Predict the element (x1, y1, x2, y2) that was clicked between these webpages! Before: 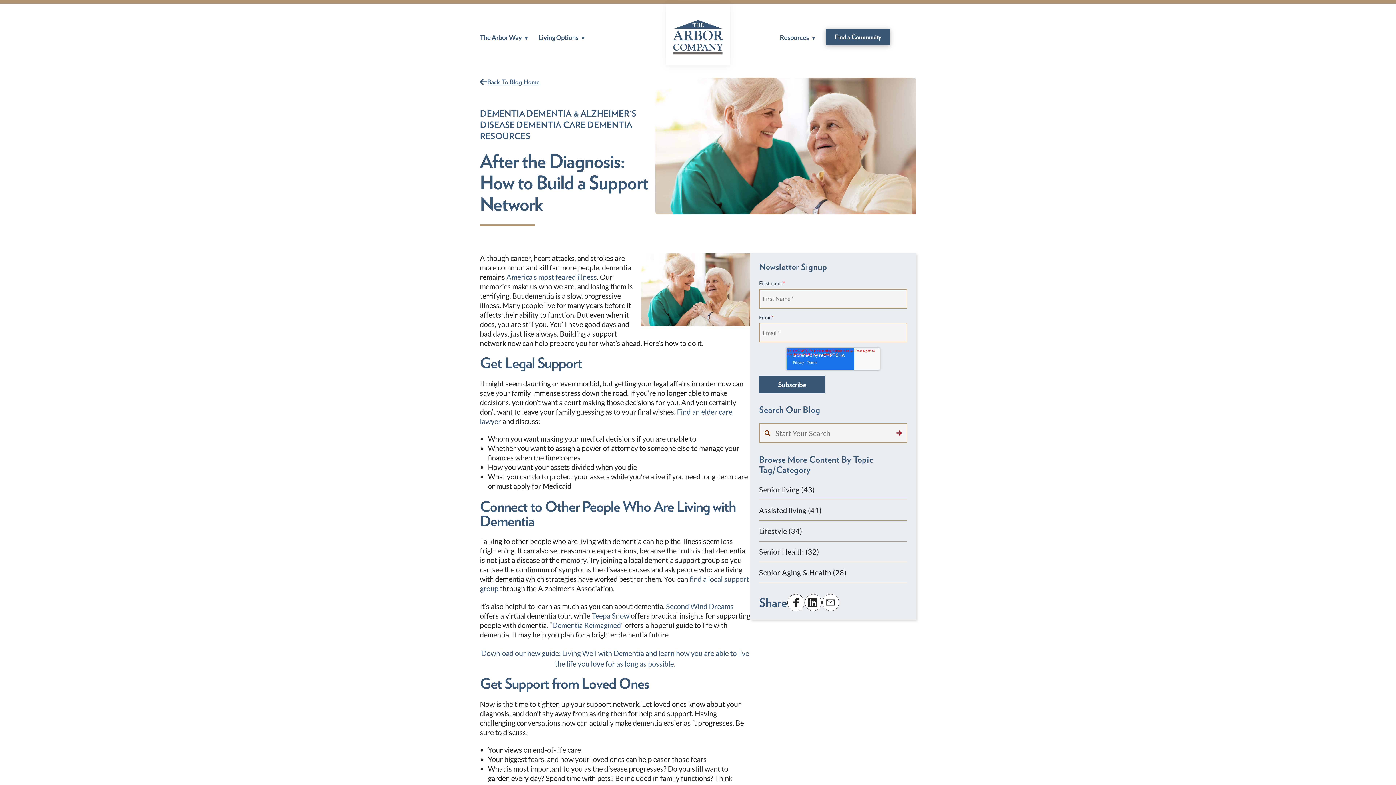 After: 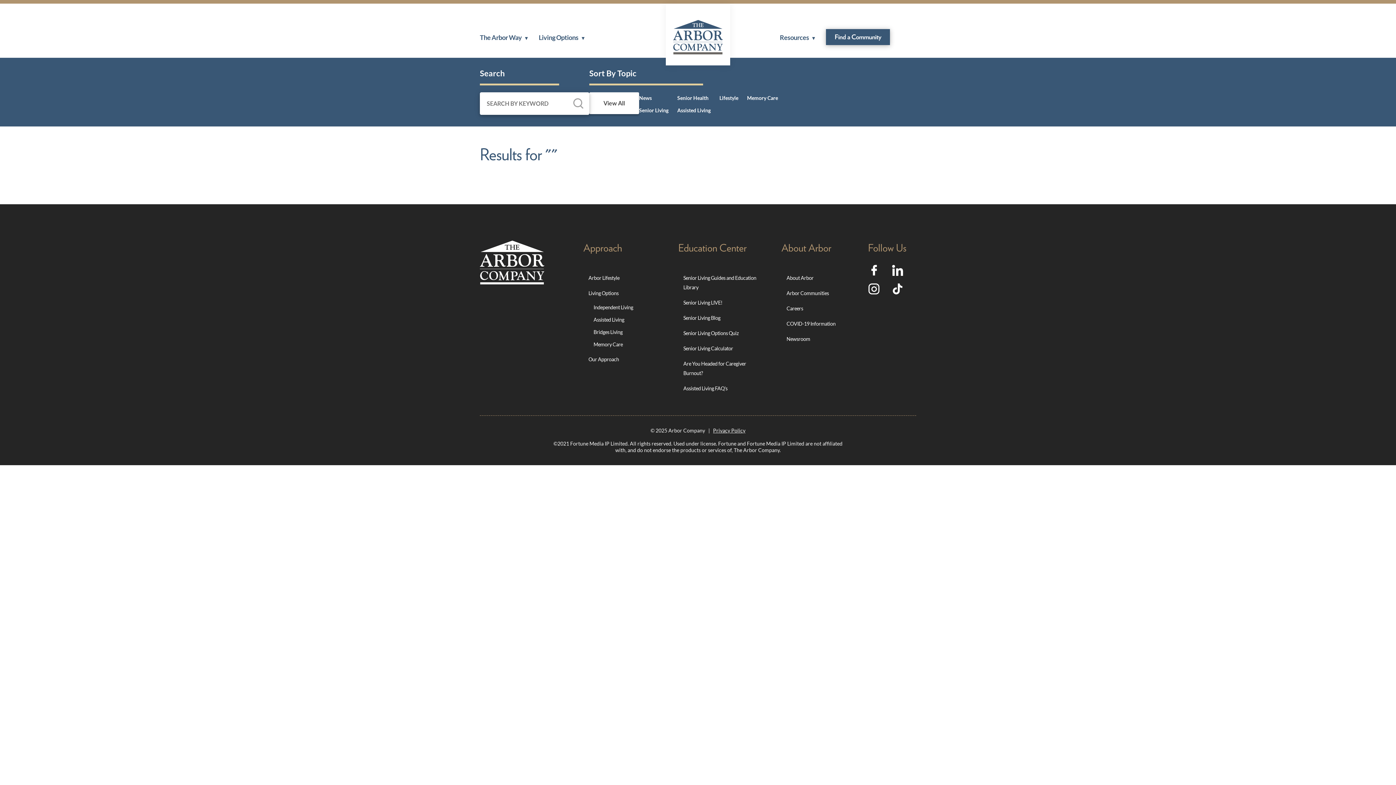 Action: label: Search bbox: (891, 423, 907, 443)